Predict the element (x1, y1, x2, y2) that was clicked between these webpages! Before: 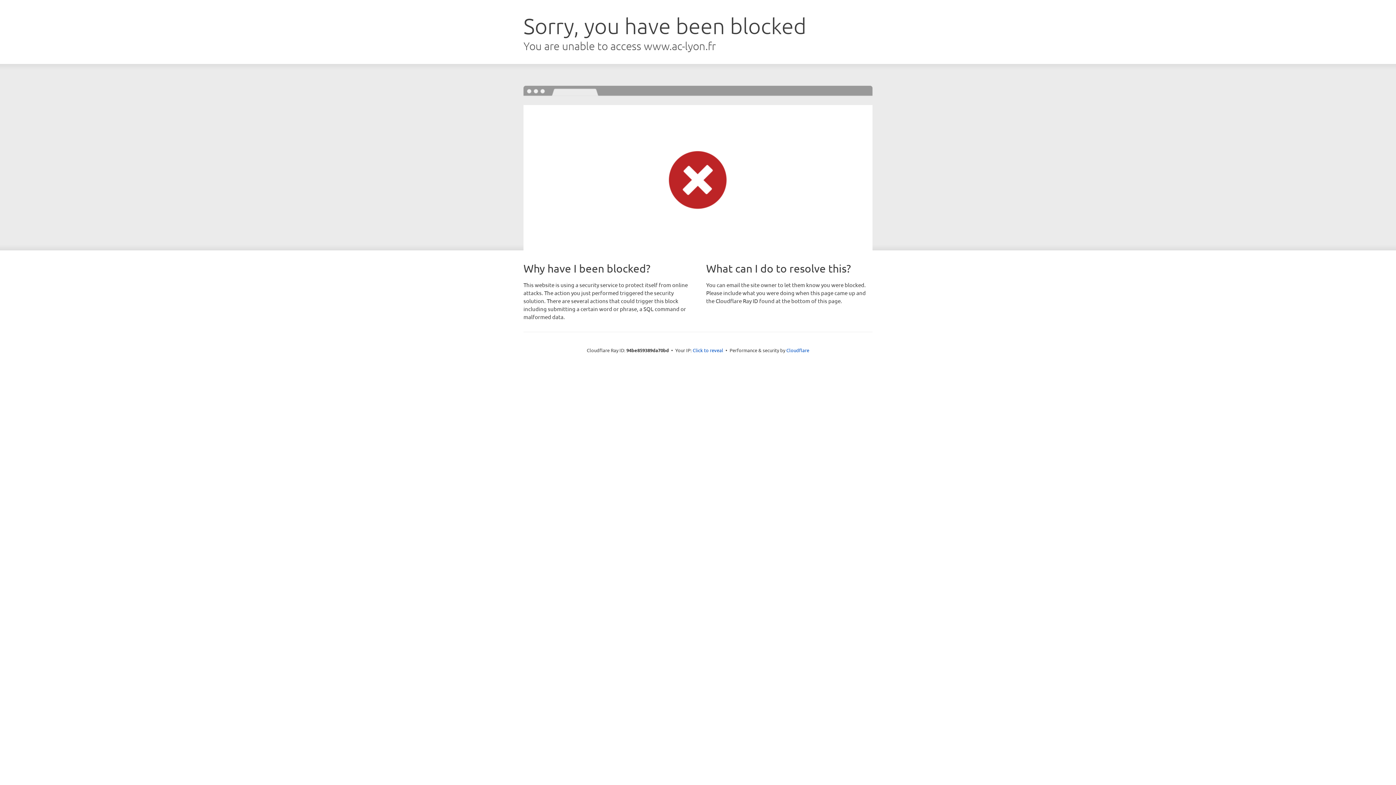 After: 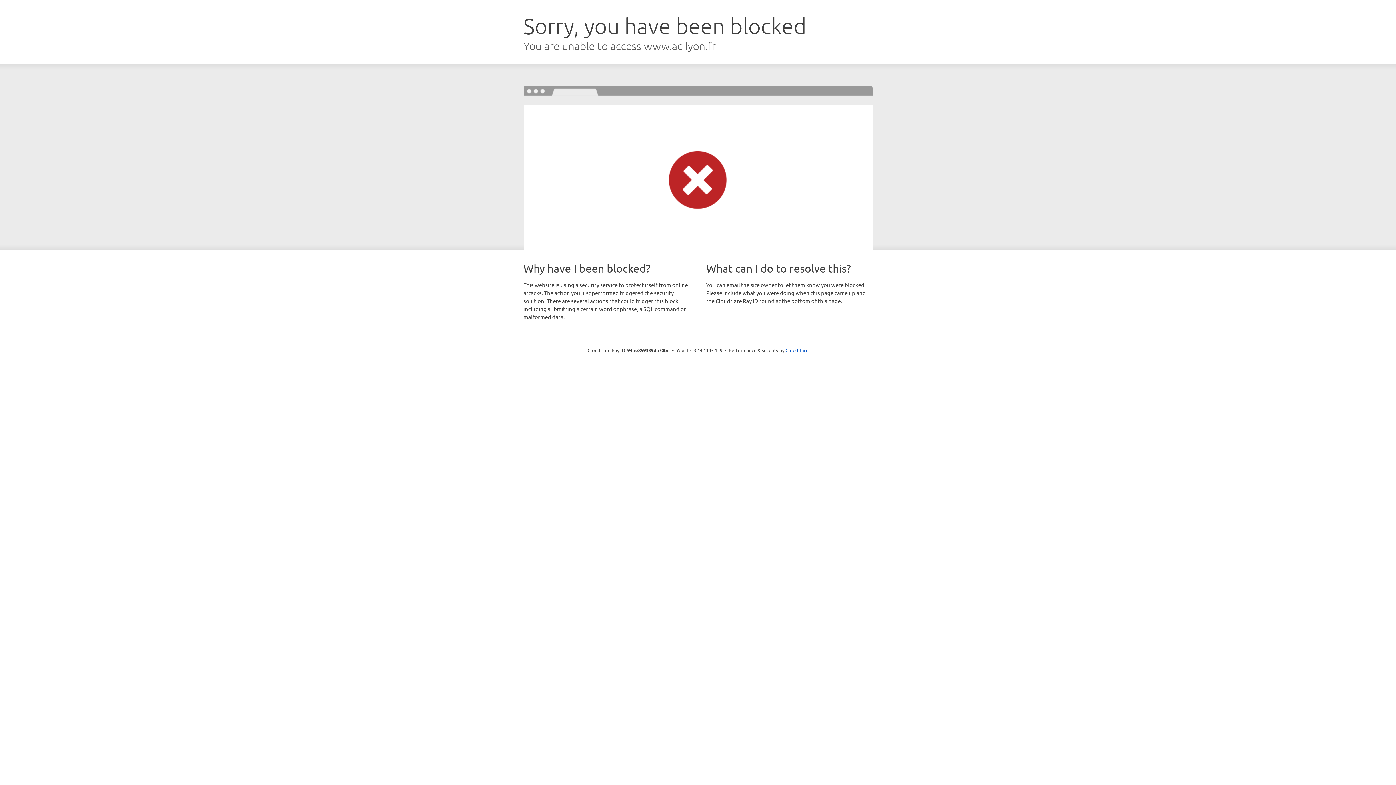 Action: label: Click to reveal bbox: (692, 346, 723, 353)